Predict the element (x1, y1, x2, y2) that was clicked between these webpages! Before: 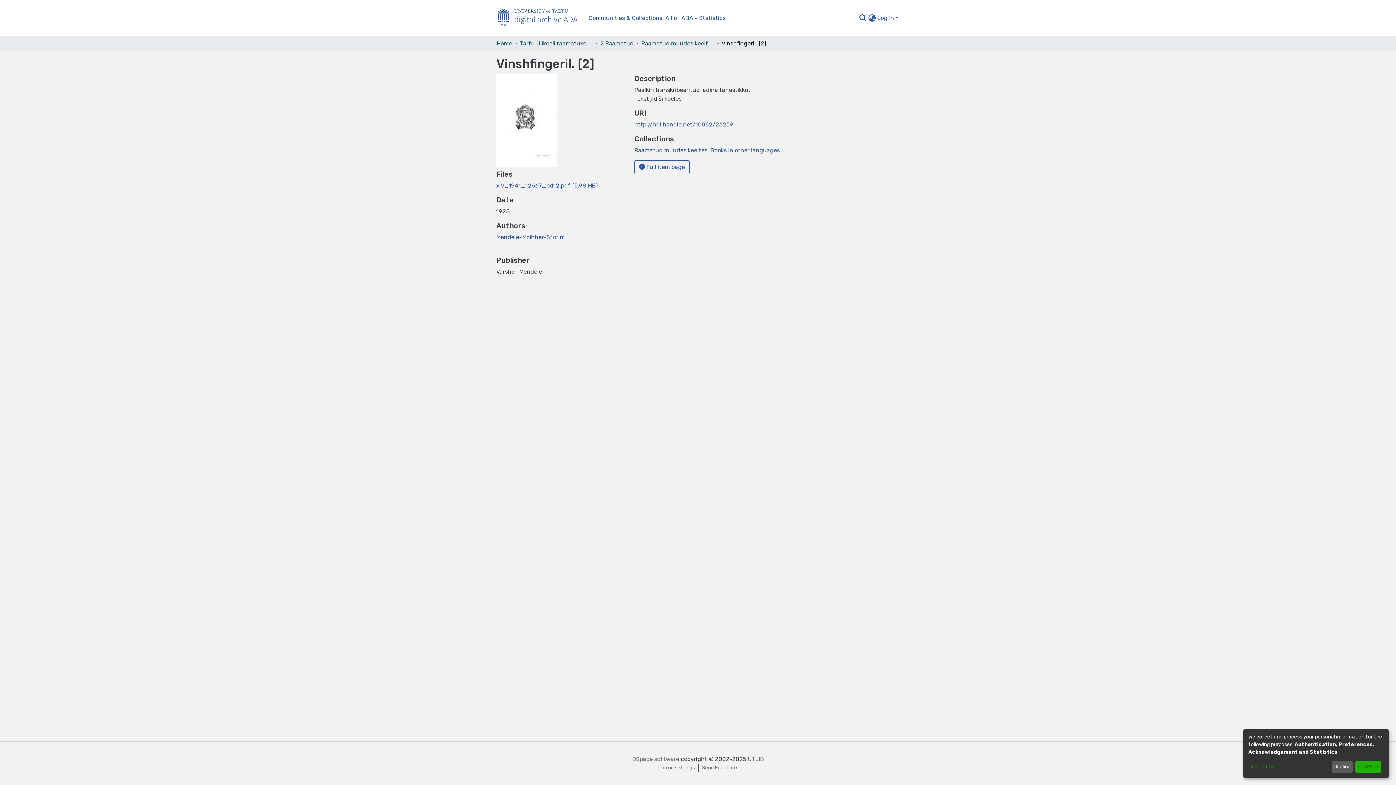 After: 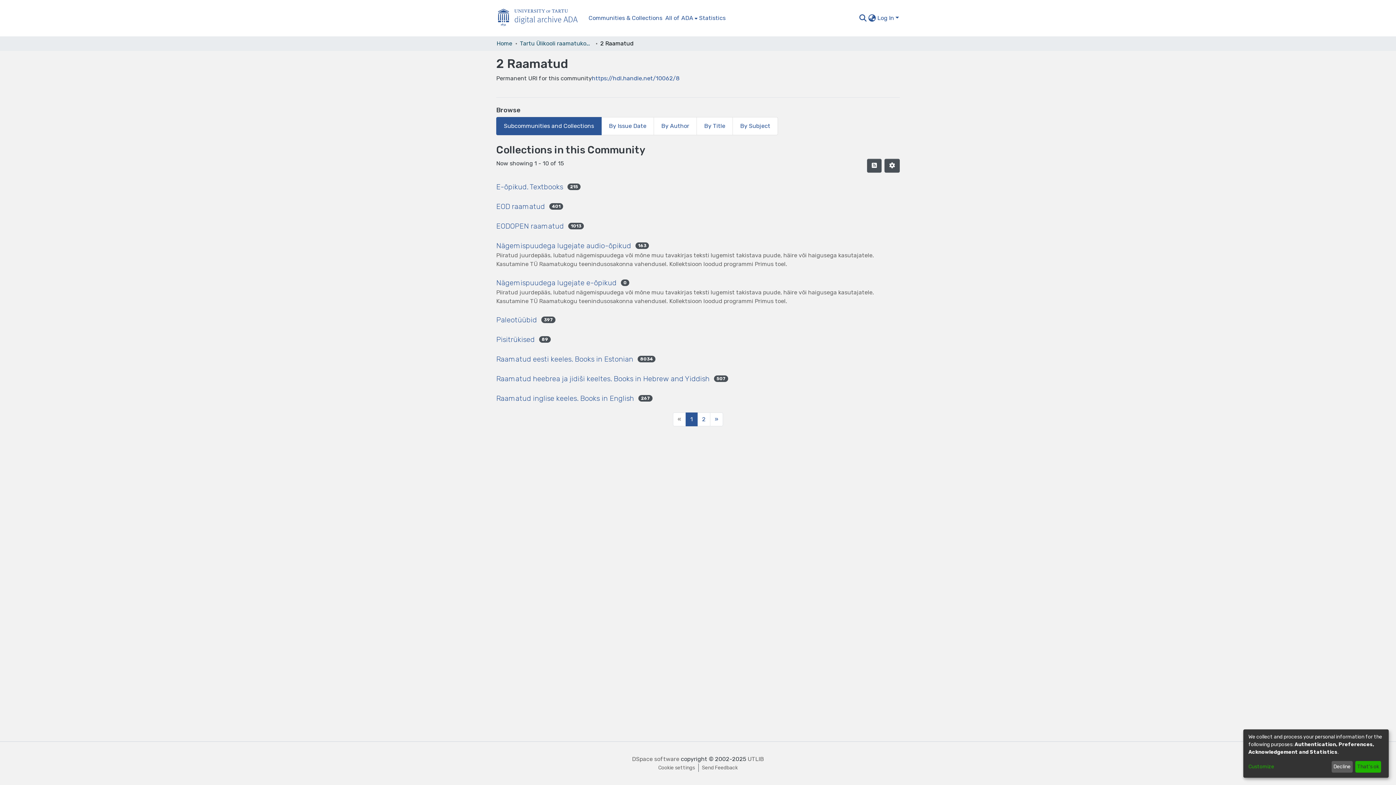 Action: label: 2 Raamatud bbox: (600, 39, 633, 48)